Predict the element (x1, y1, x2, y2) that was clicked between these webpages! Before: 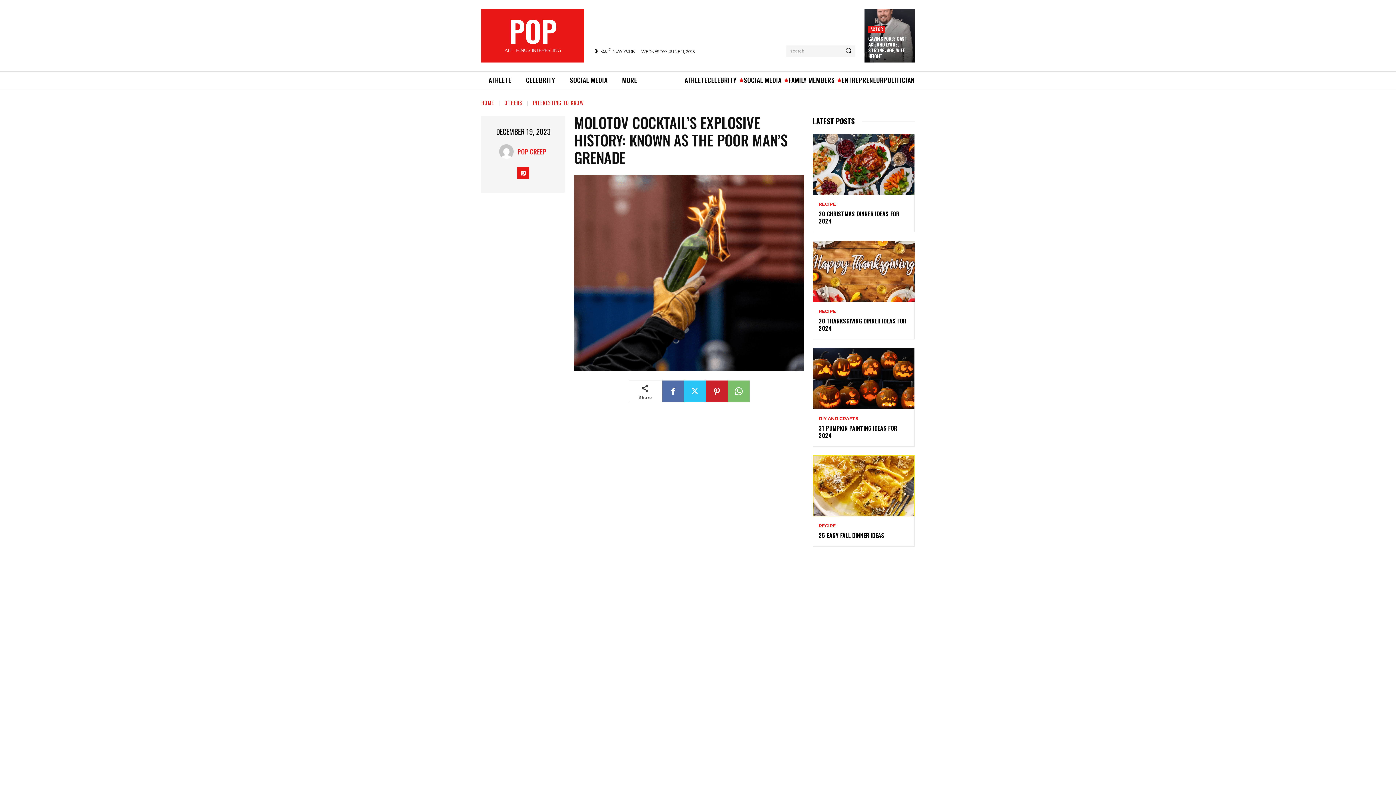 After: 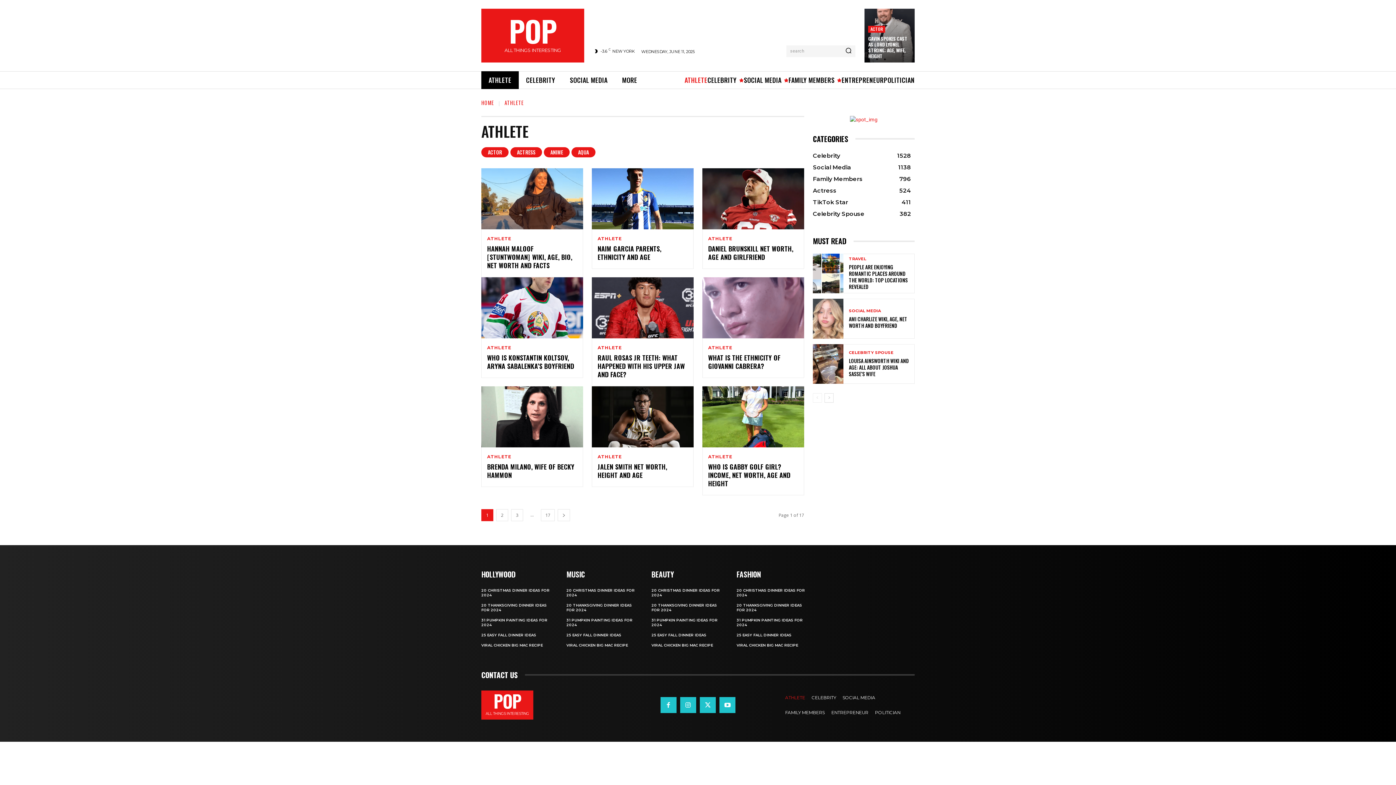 Action: bbox: (684, 71, 707, 89) label: ATHLETE